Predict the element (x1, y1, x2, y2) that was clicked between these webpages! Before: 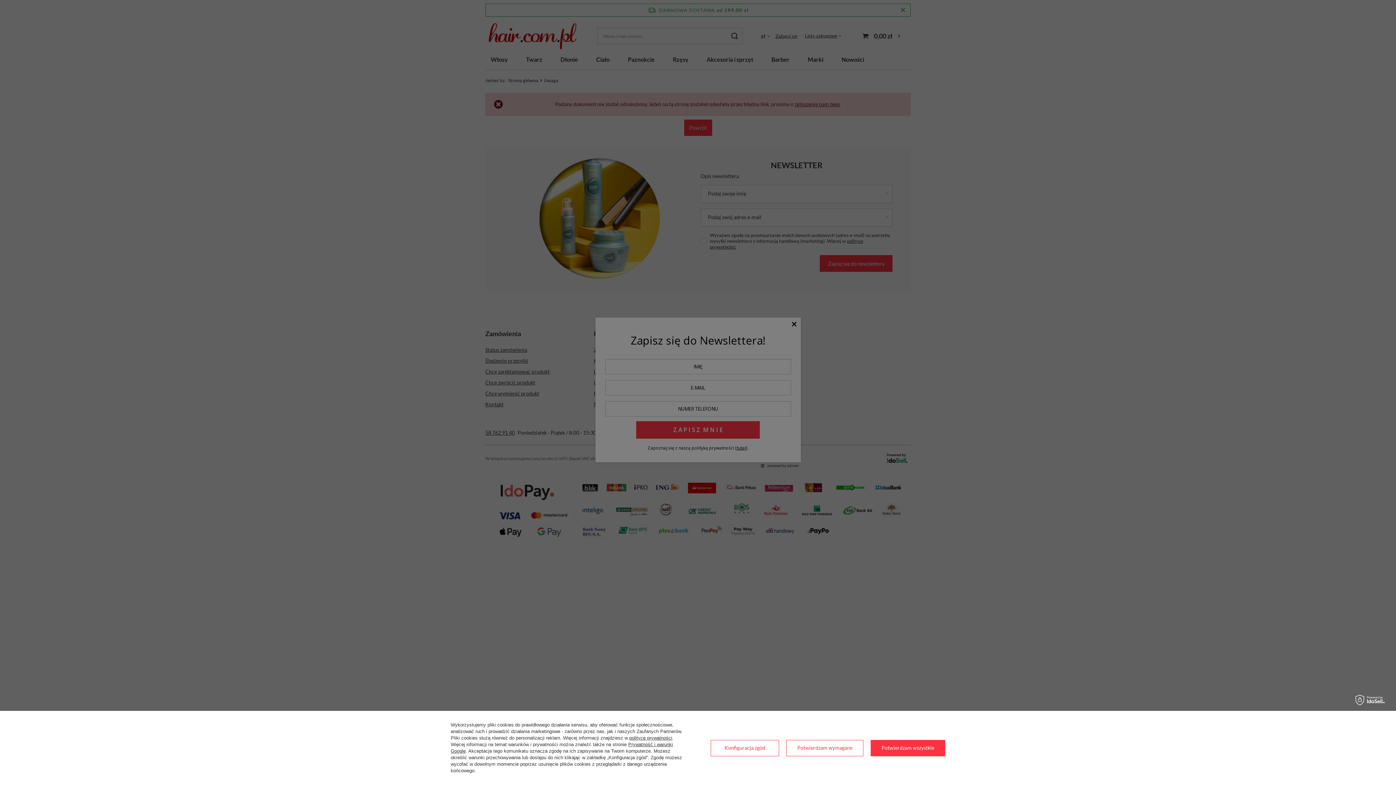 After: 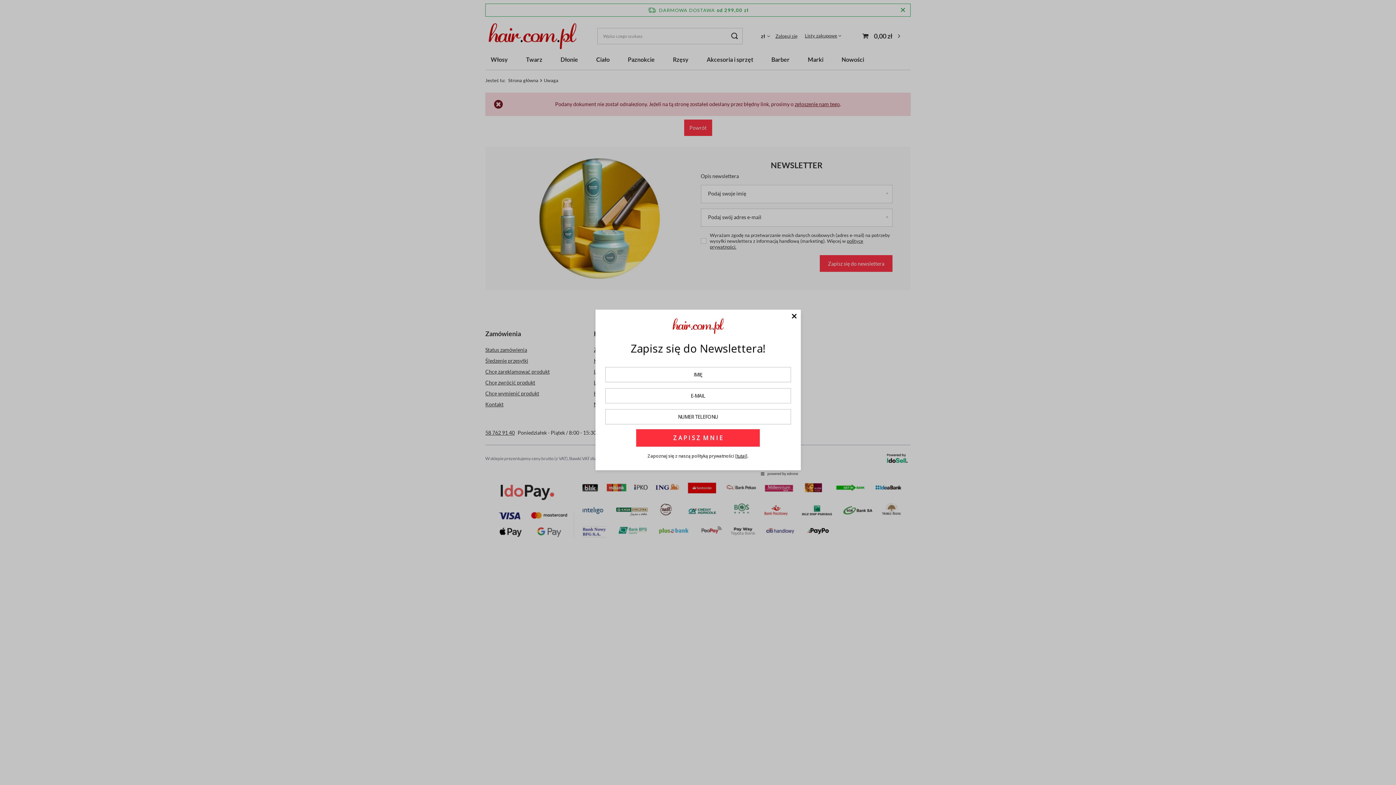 Action: label: Potwierdzam wszystkie bbox: (870, 740, 945, 756)